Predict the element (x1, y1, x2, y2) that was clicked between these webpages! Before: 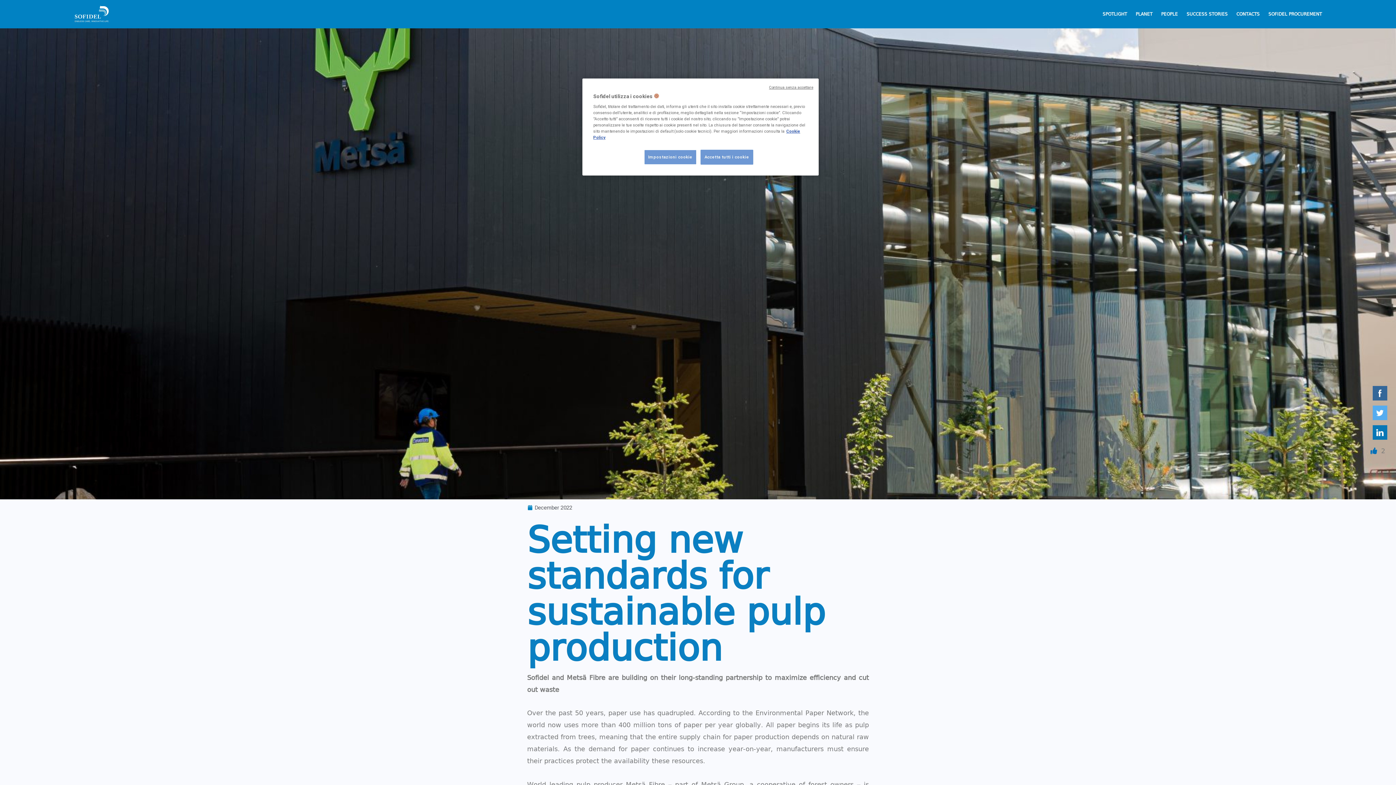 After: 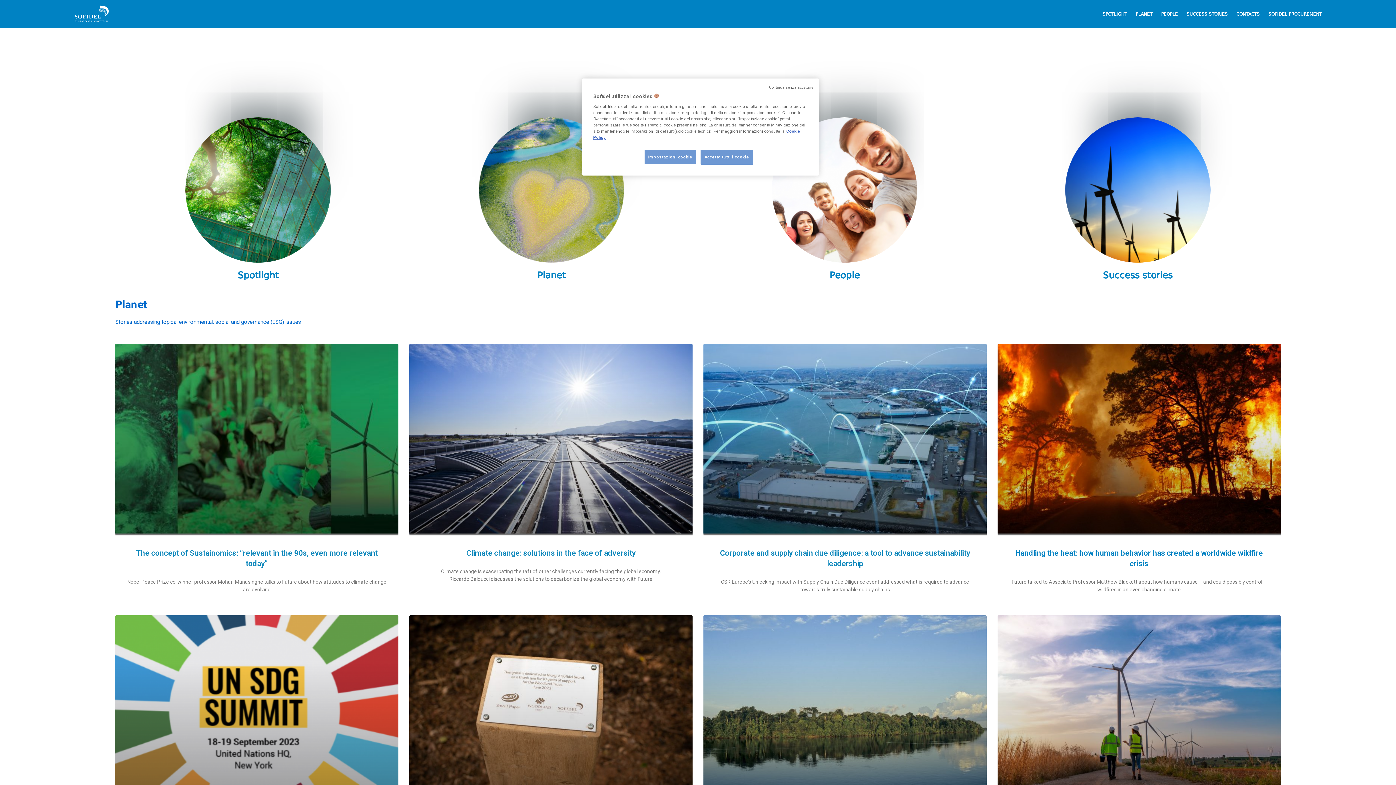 Action: bbox: (1131, 9, 1157, 17) label: PLANET